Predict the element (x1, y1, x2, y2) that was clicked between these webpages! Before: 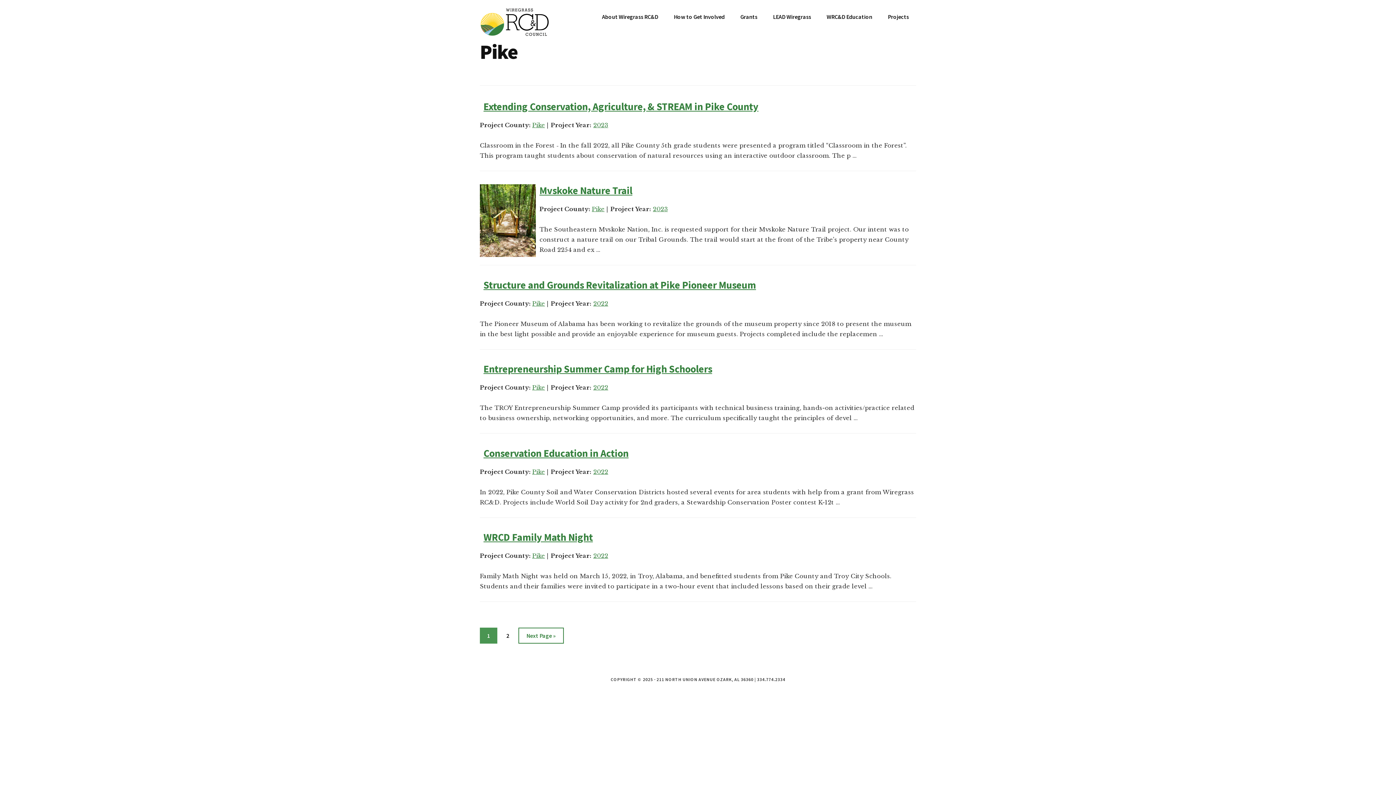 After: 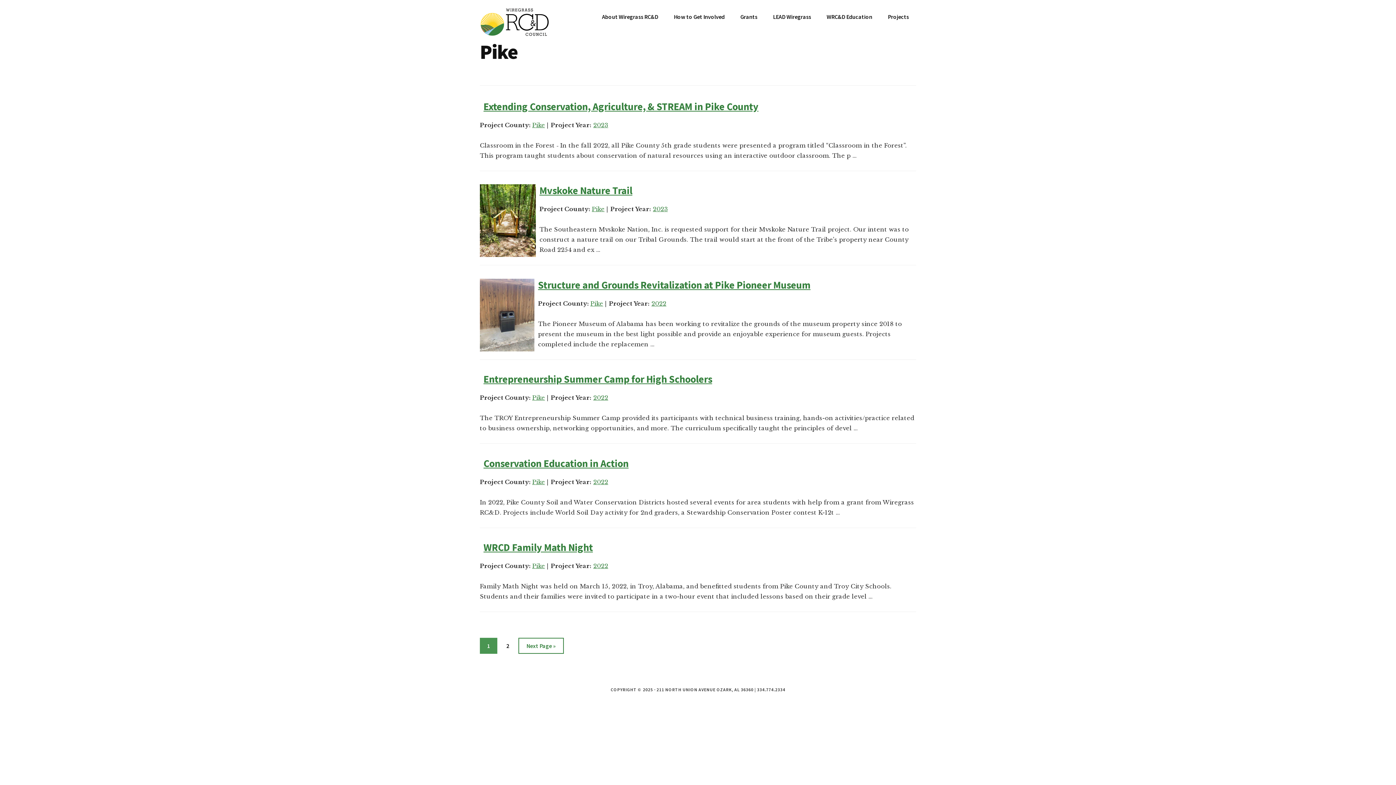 Action: label: Pike bbox: (592, 205, 604, 212)